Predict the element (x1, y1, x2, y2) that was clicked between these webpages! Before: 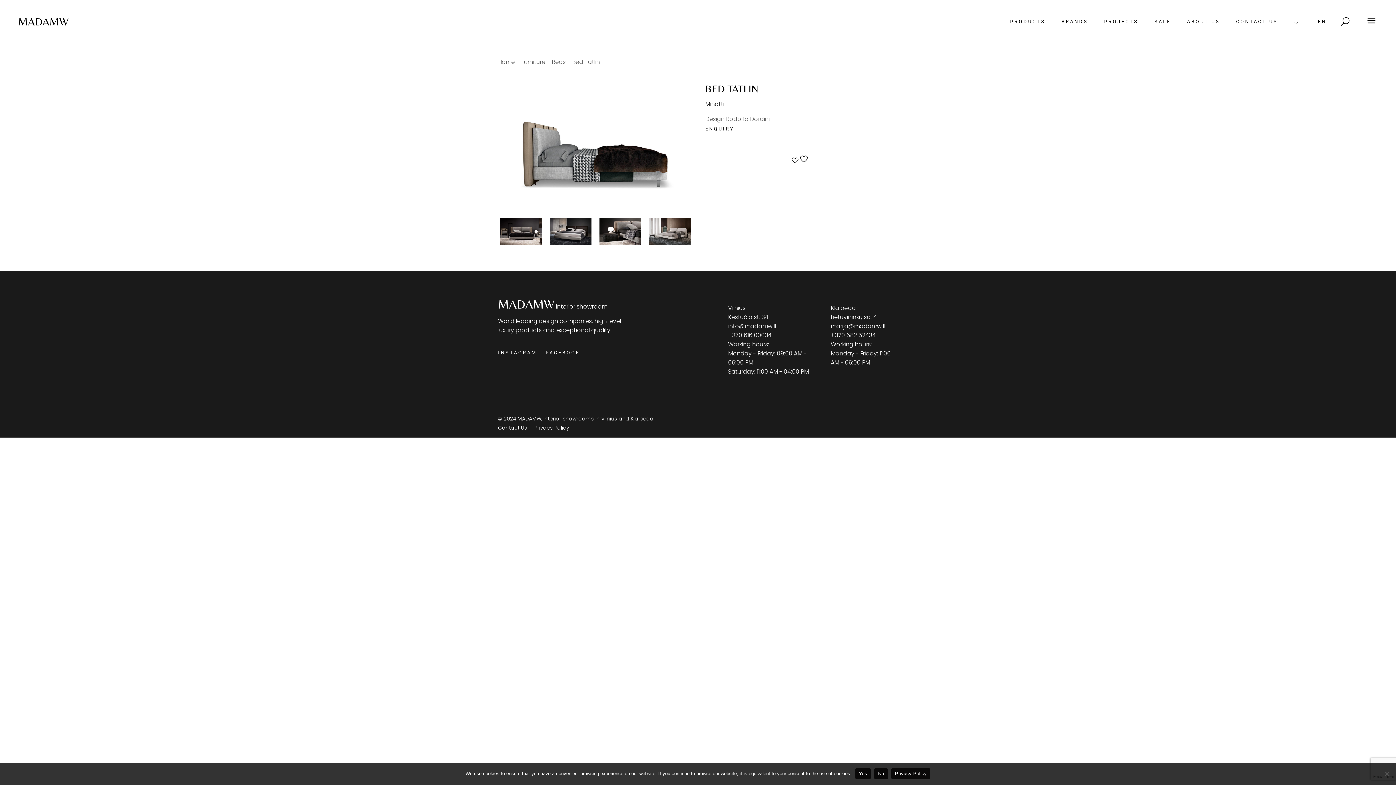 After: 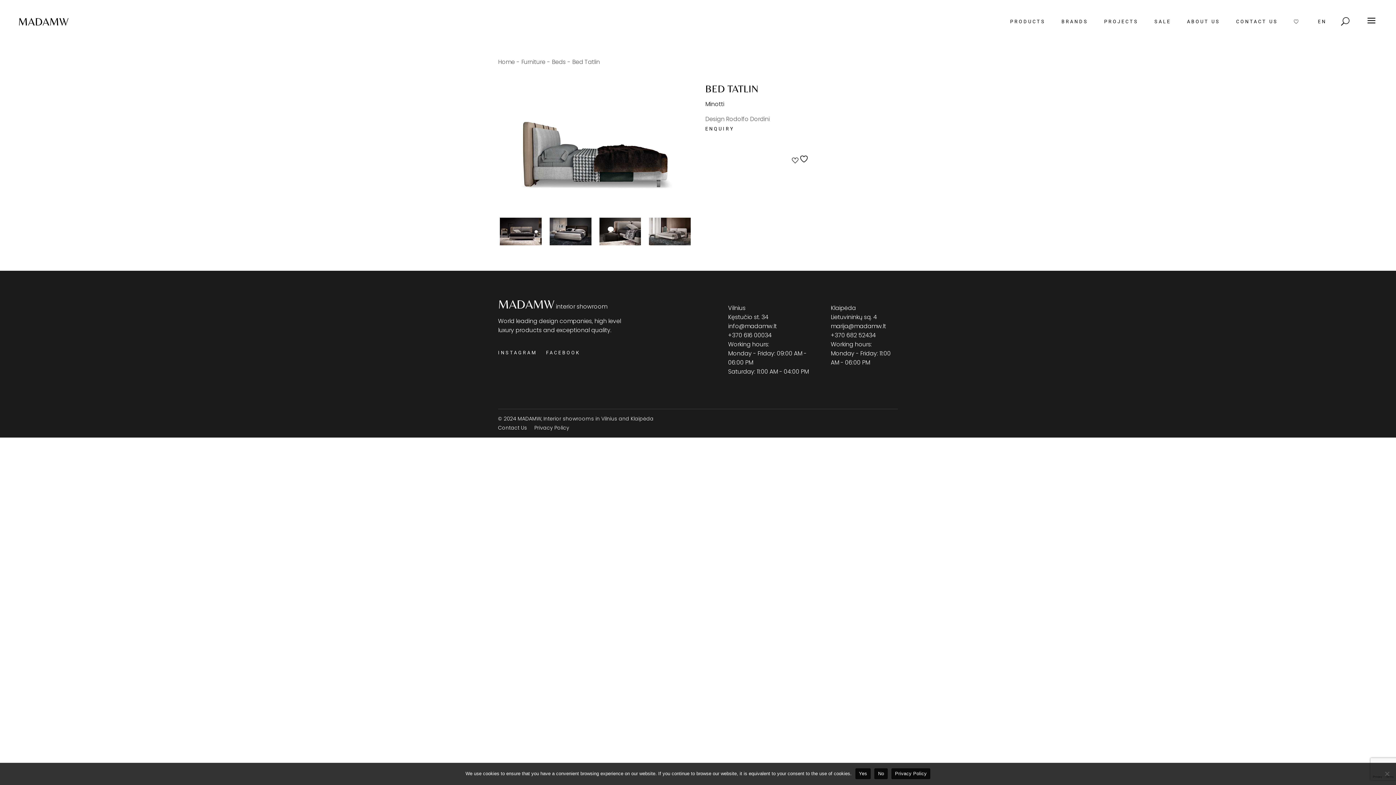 Action: label: Contact Us bbox: (498, 424, 527, 431)